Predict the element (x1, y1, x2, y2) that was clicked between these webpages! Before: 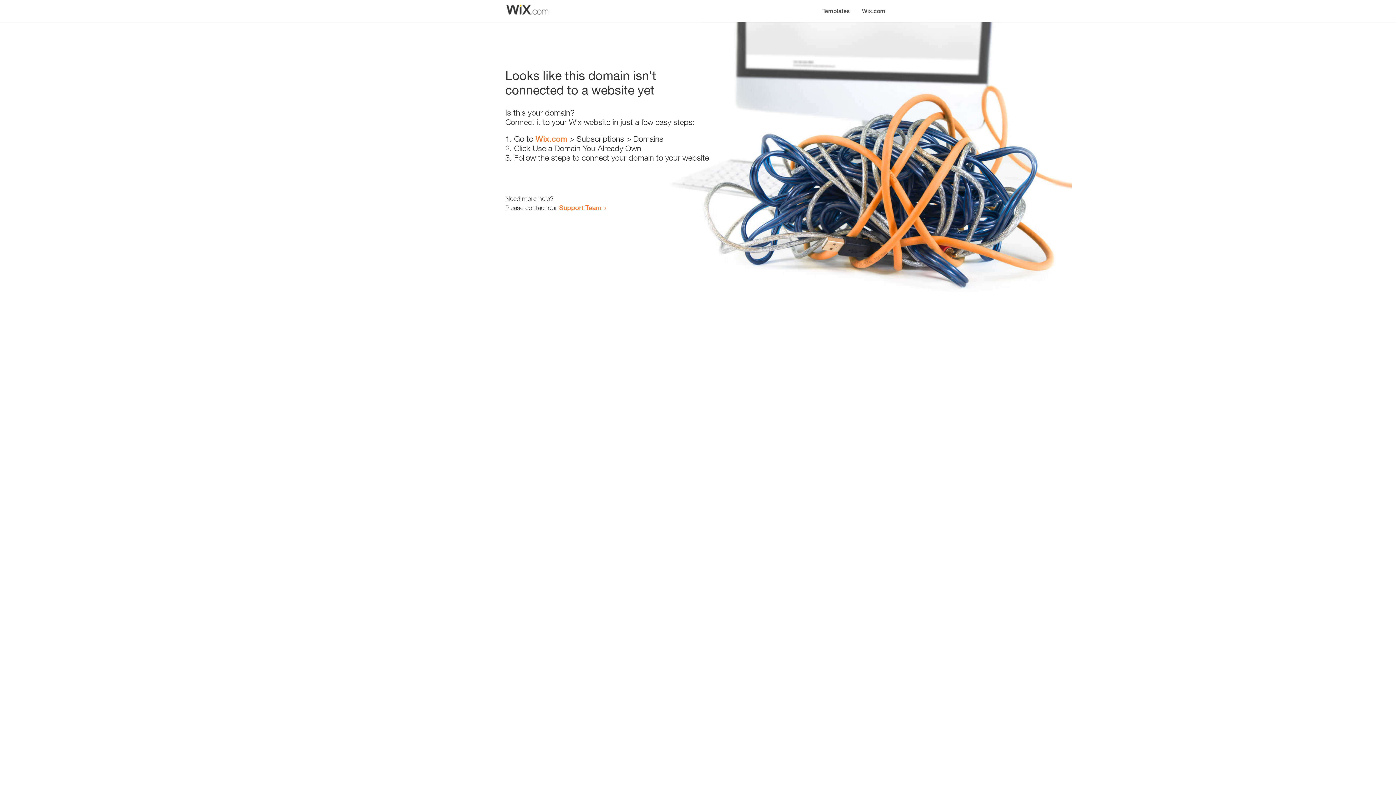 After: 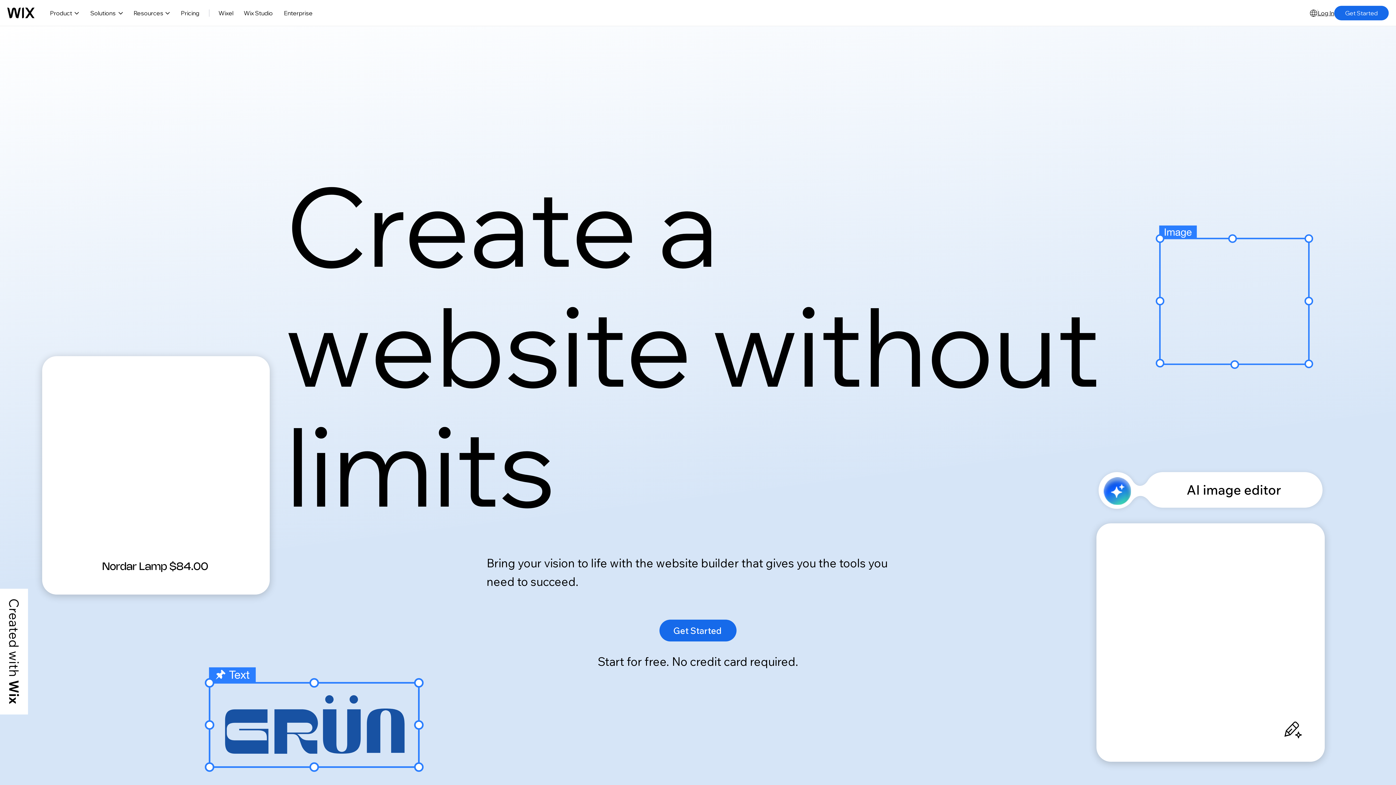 Action: label: Wix.com bbox: (535, 134, 567, 143)